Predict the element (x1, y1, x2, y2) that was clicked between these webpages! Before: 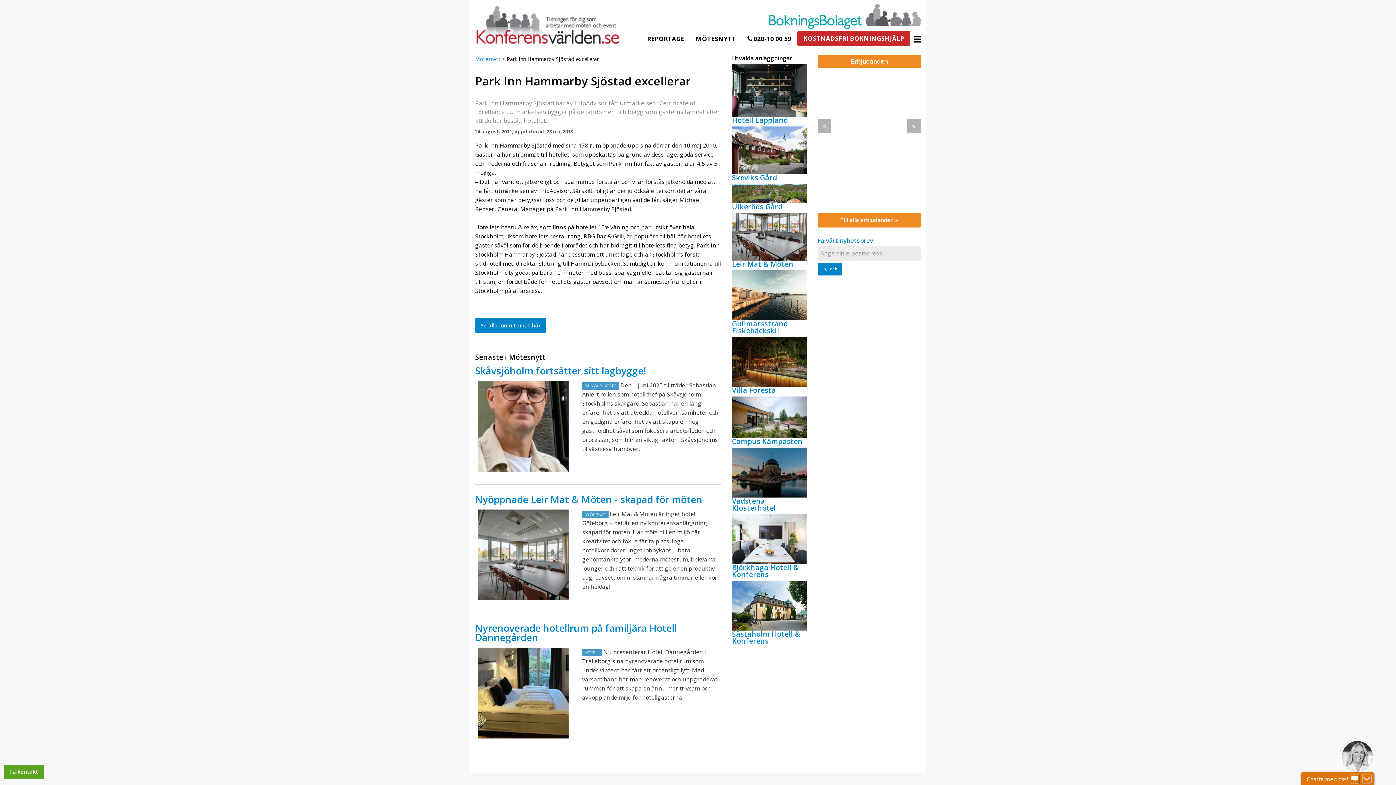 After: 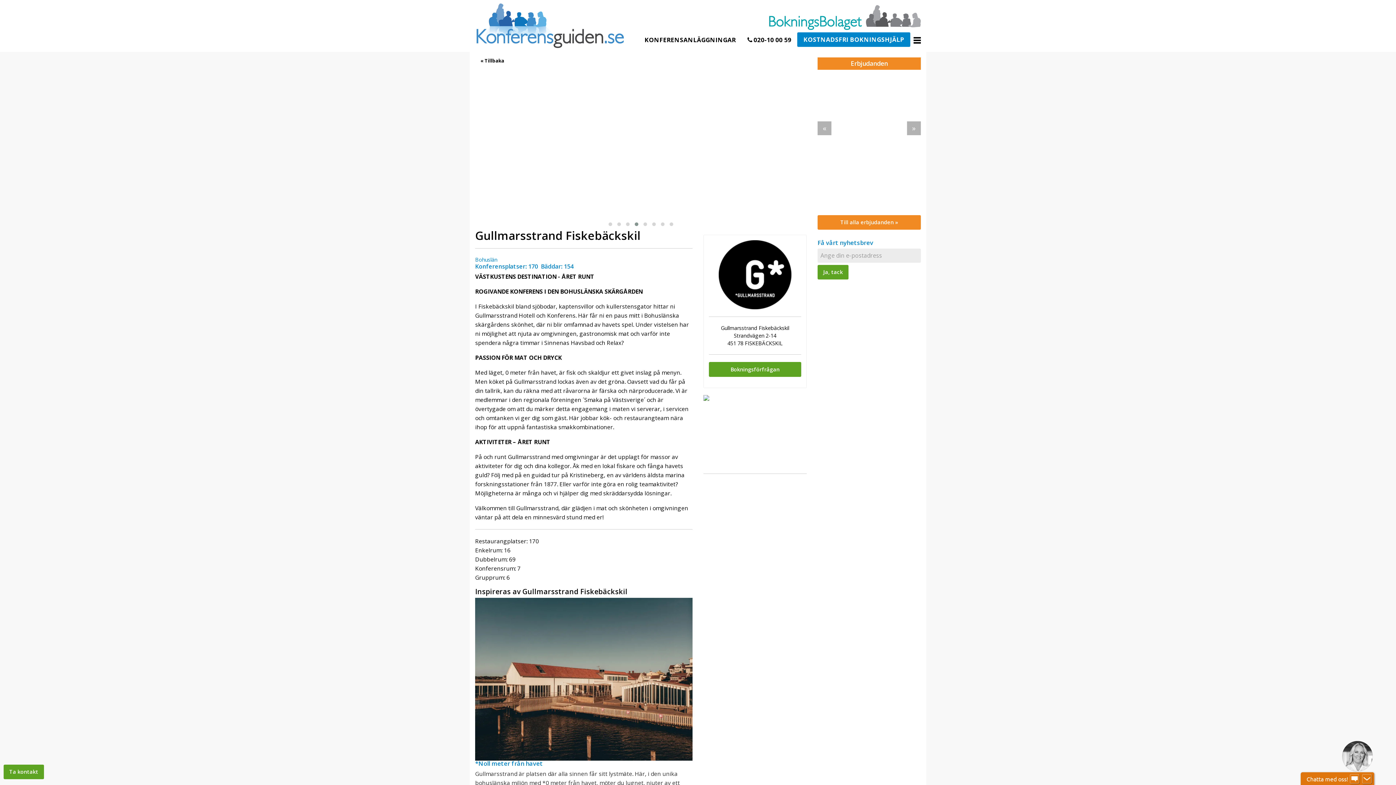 Action: label: Gullmarsstrand Fiskebäckskil bbox: (732, 291, 806, 334)